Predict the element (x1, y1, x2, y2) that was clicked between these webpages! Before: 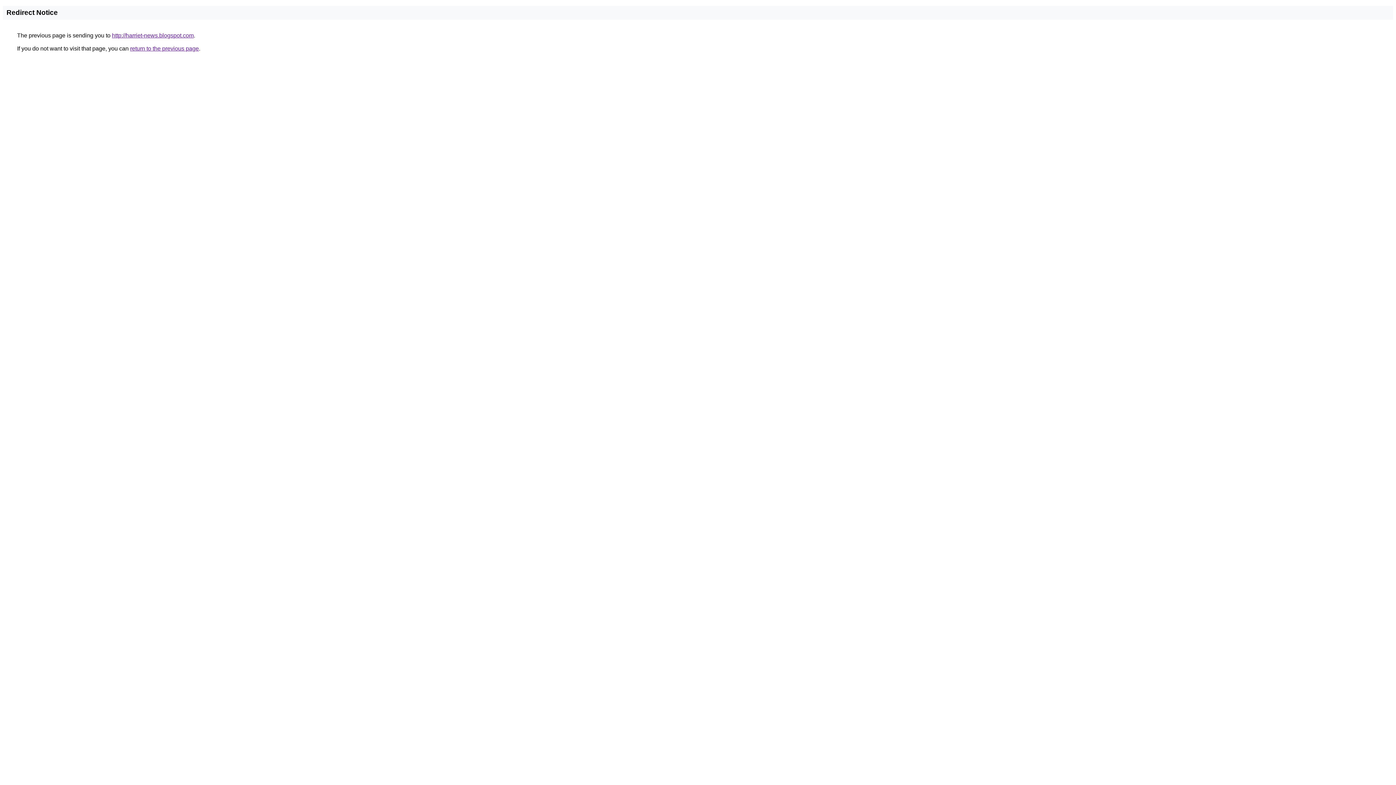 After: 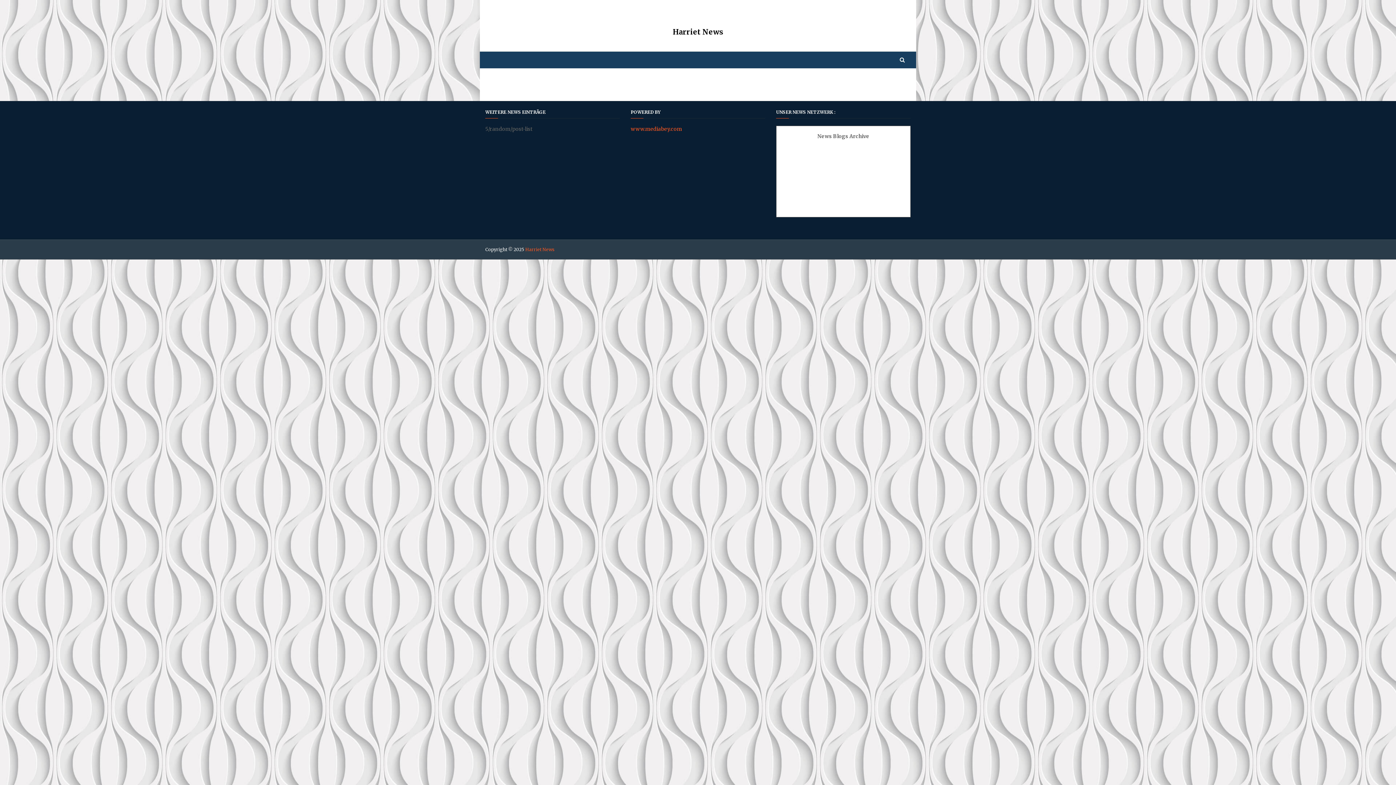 Action: bbox: (112, 32, 193, 38) label: http://harriet-news.blogspot.com